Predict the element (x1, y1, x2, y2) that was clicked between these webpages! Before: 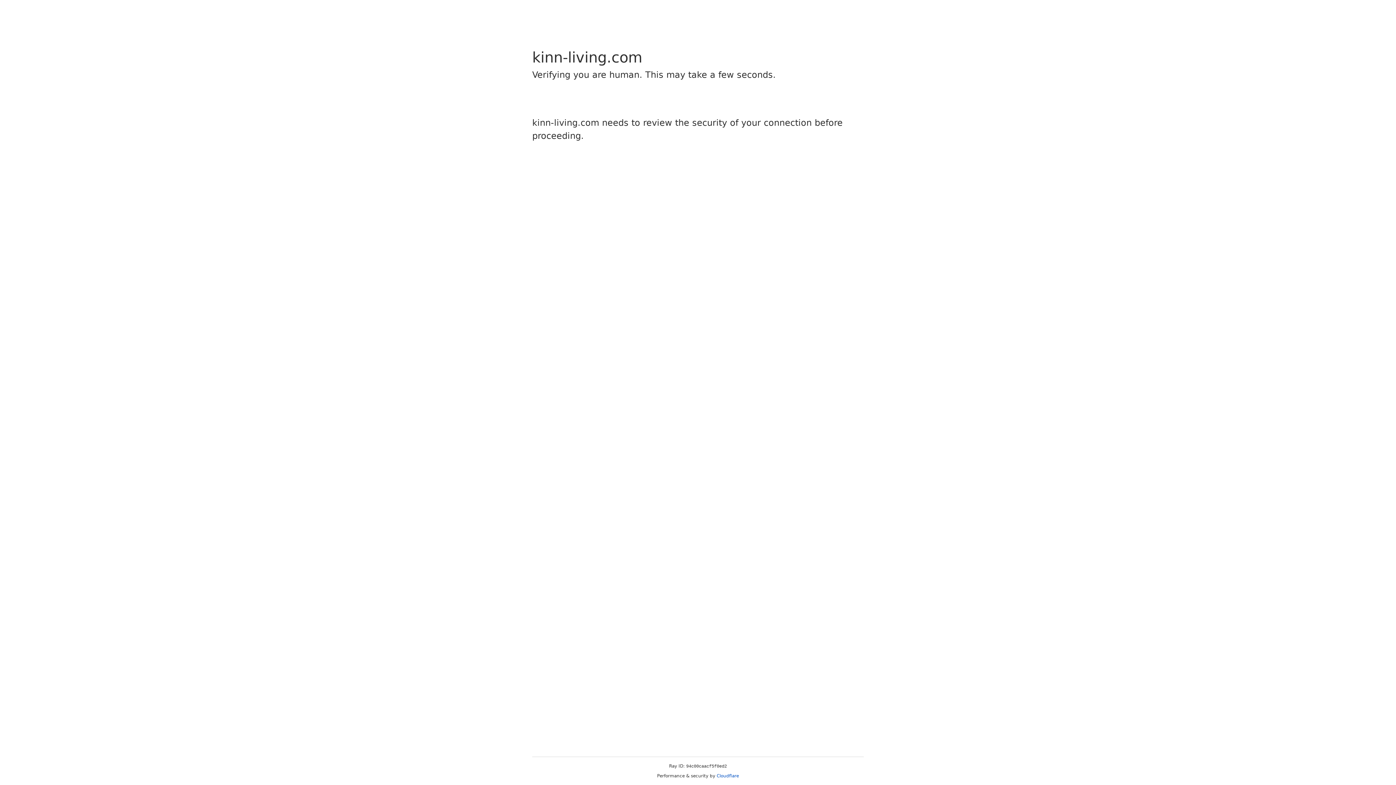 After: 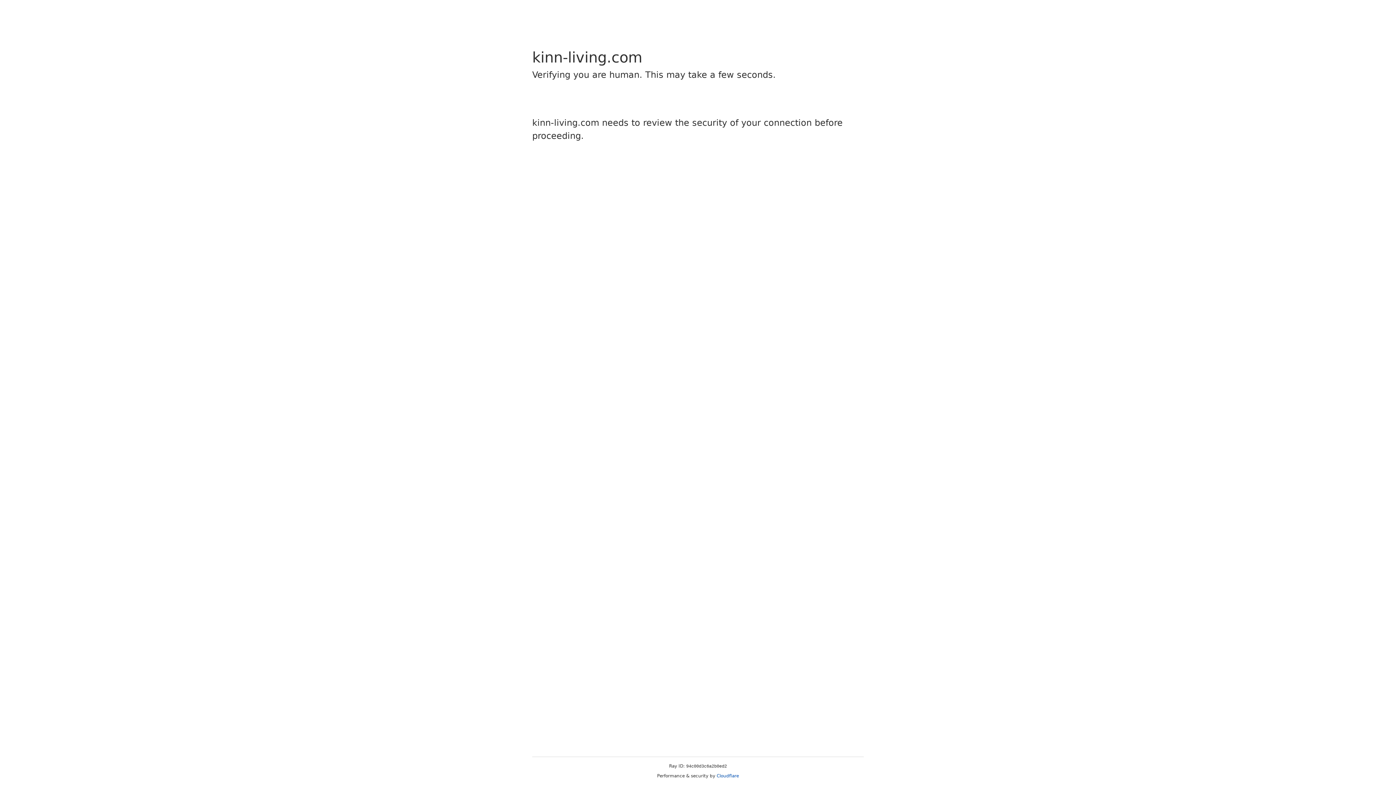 Action: bbox: (716, 773, 739, 778) label: Cloudflare